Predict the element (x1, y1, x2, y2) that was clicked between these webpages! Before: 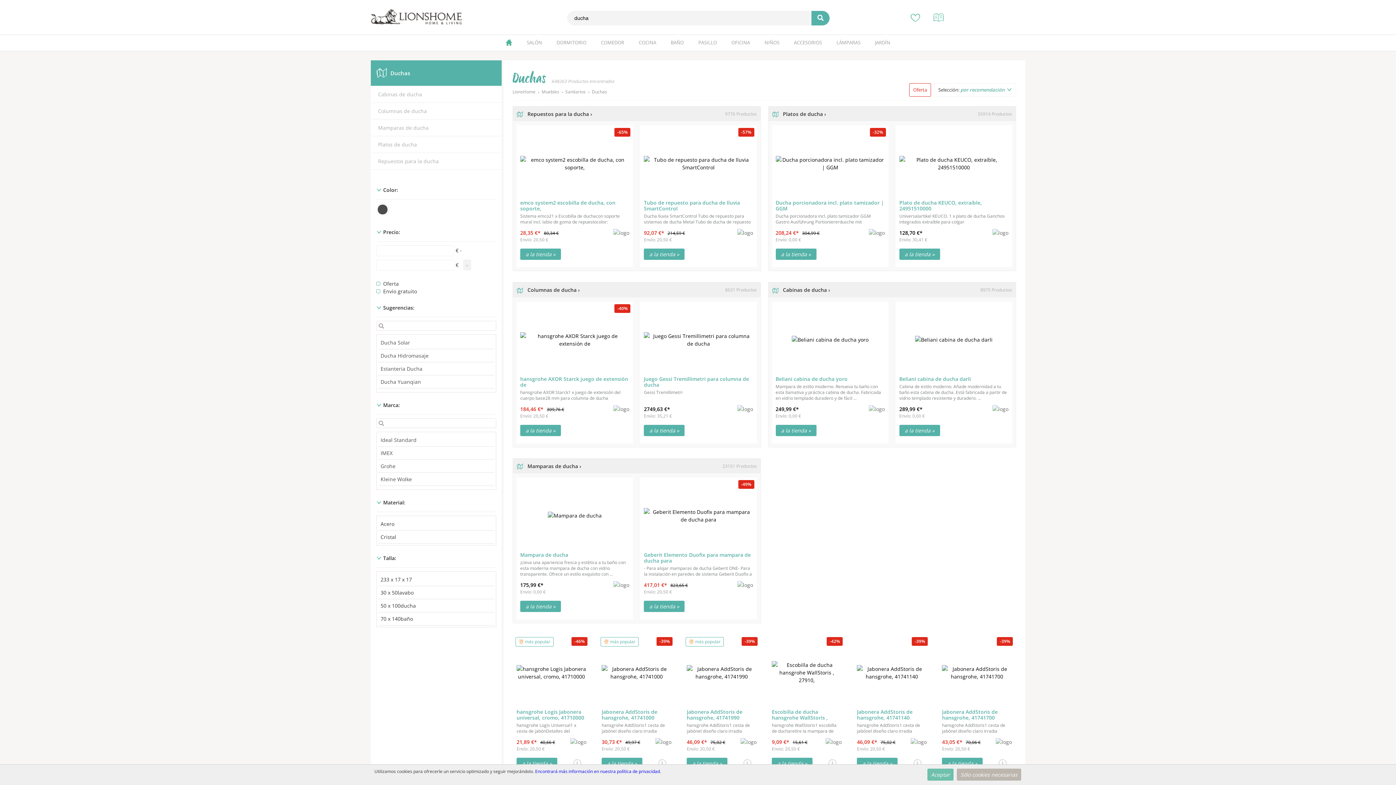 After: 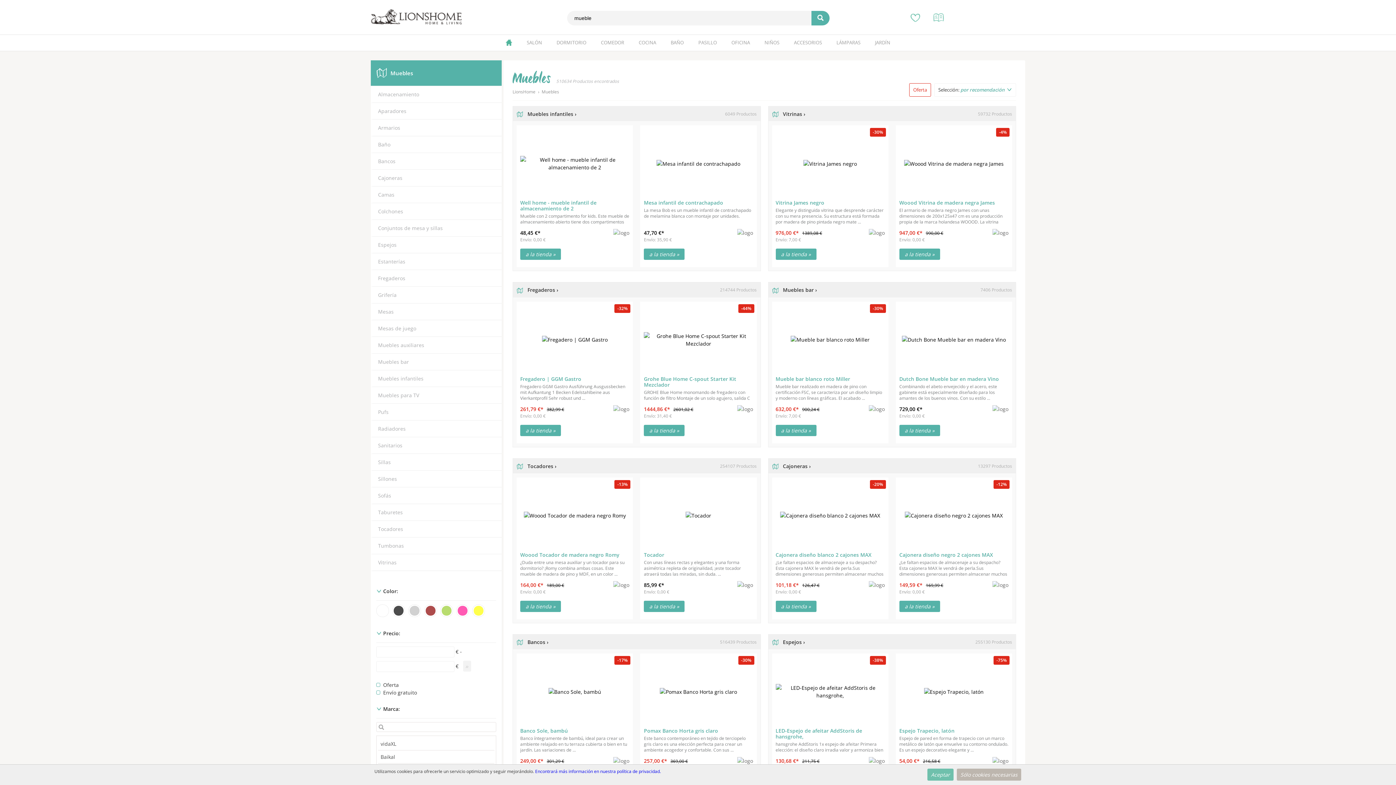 Action: label: Muebles bbox: (541, 88, 559, 95)